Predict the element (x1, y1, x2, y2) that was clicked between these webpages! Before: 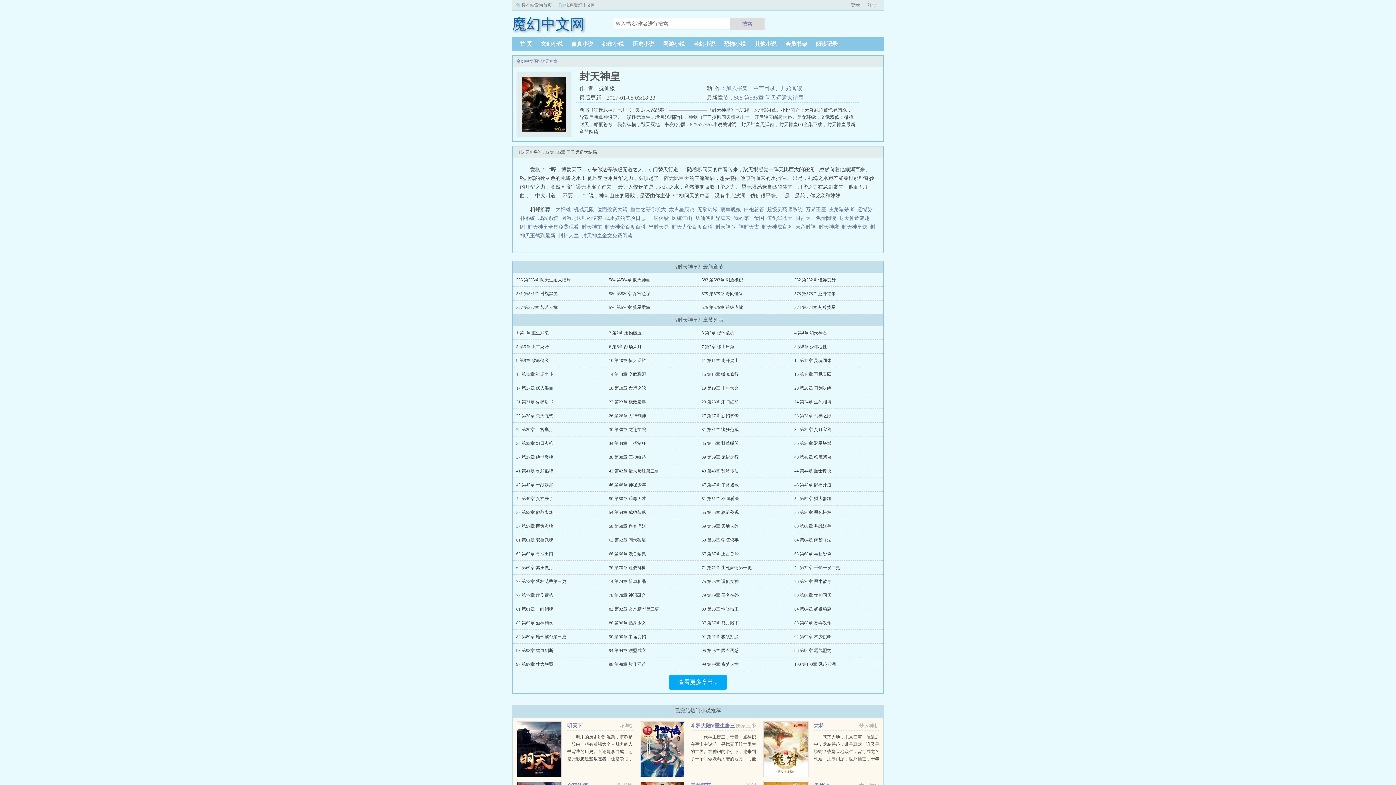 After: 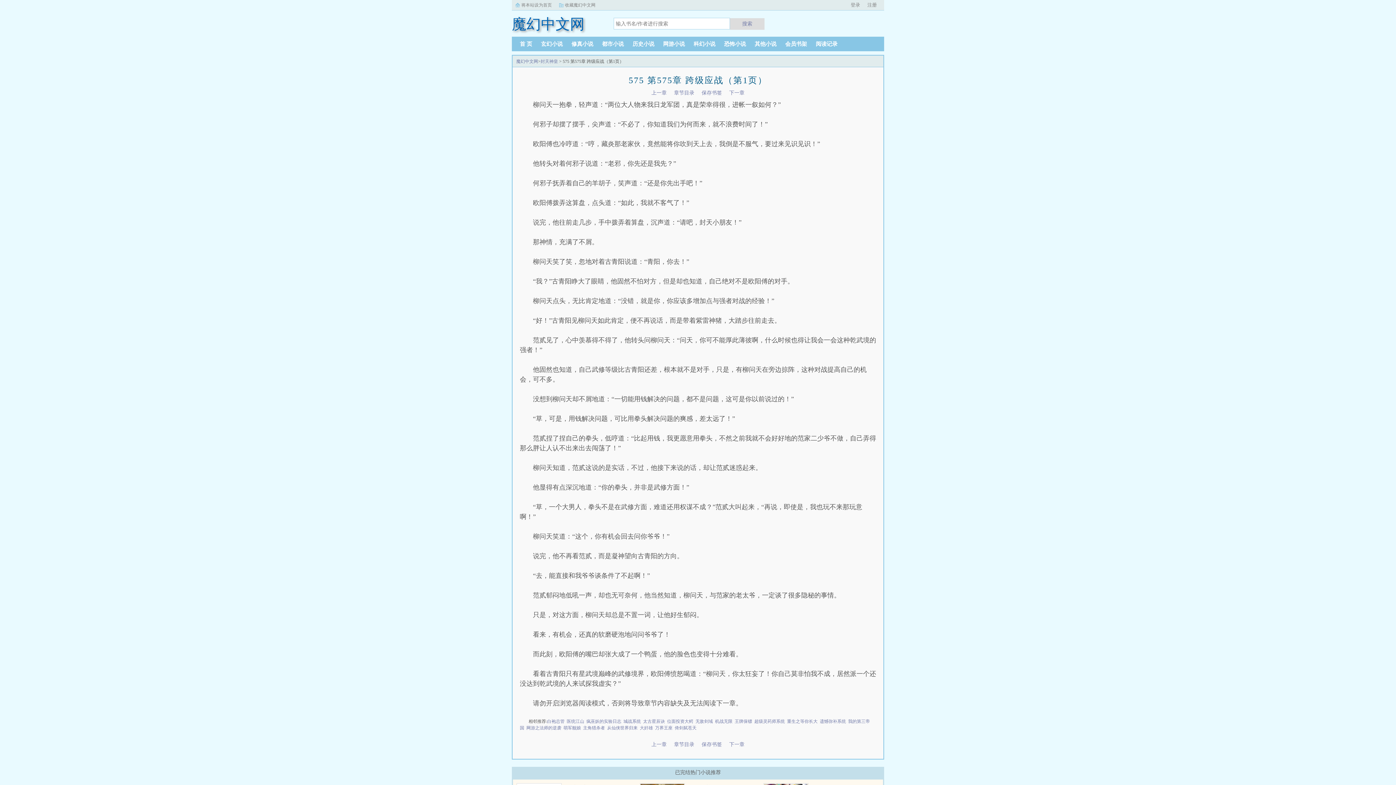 Action: label: 575 第575章 跨级应战 bbox: (701, 305, 743, 310)